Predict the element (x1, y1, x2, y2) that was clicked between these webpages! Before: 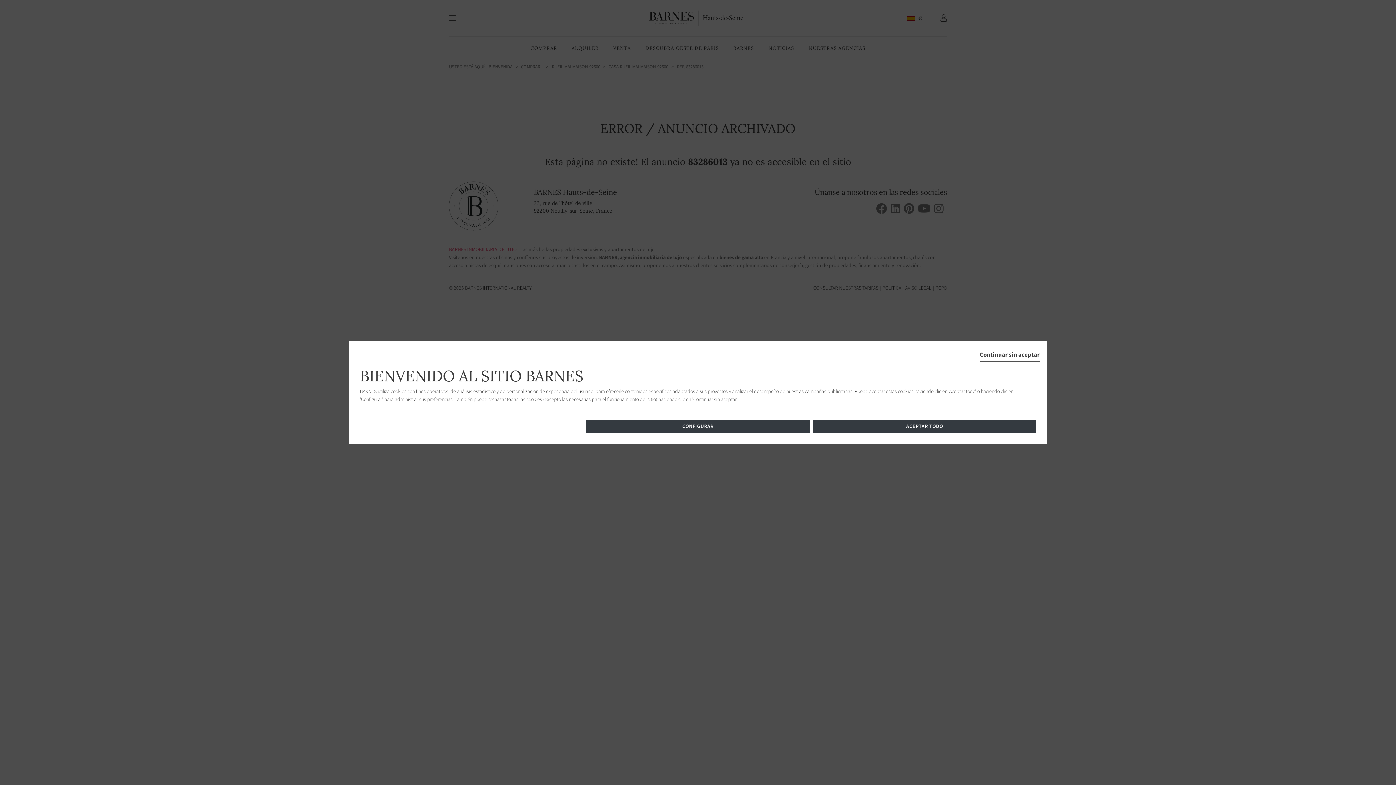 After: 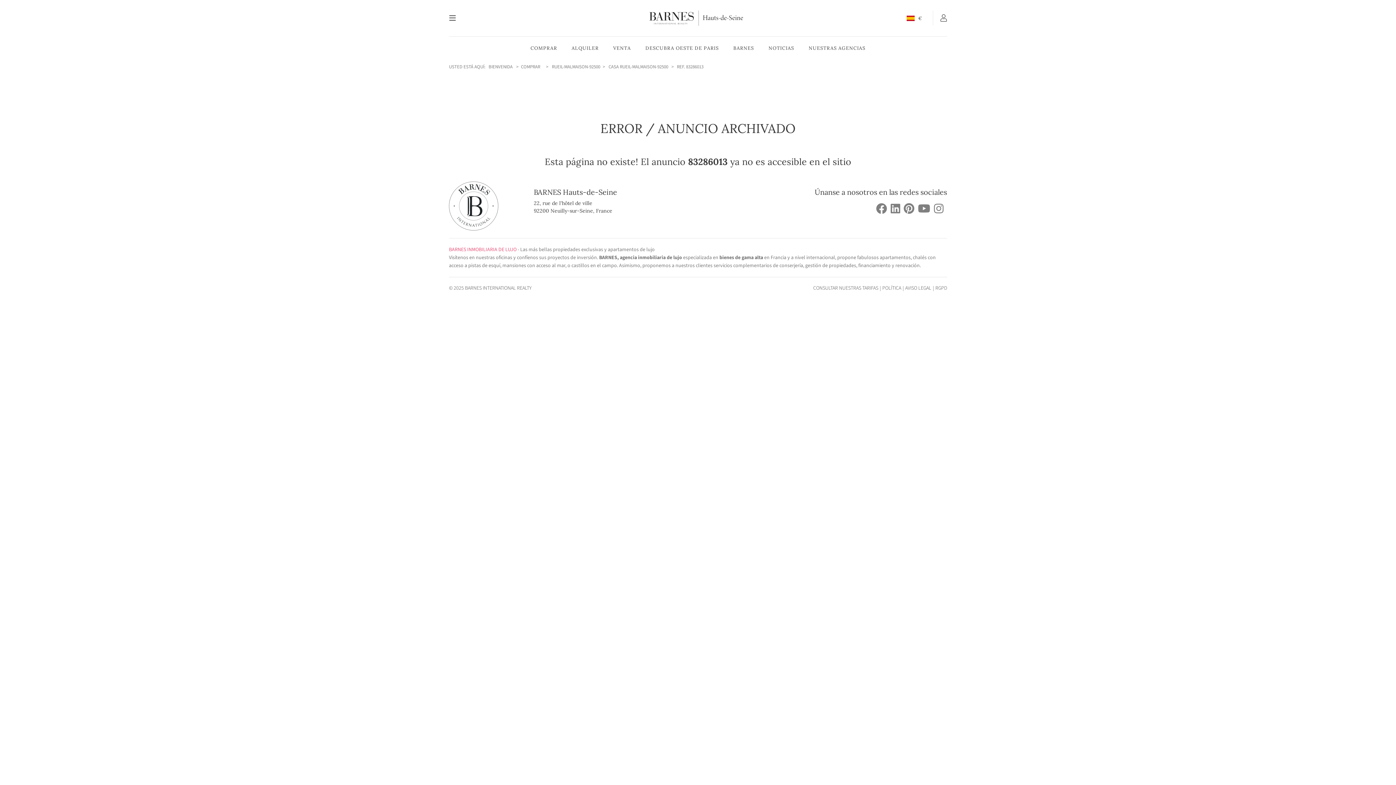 Action: label: Continuar sin aceptar bbox: (980, 348, 1040, 362)